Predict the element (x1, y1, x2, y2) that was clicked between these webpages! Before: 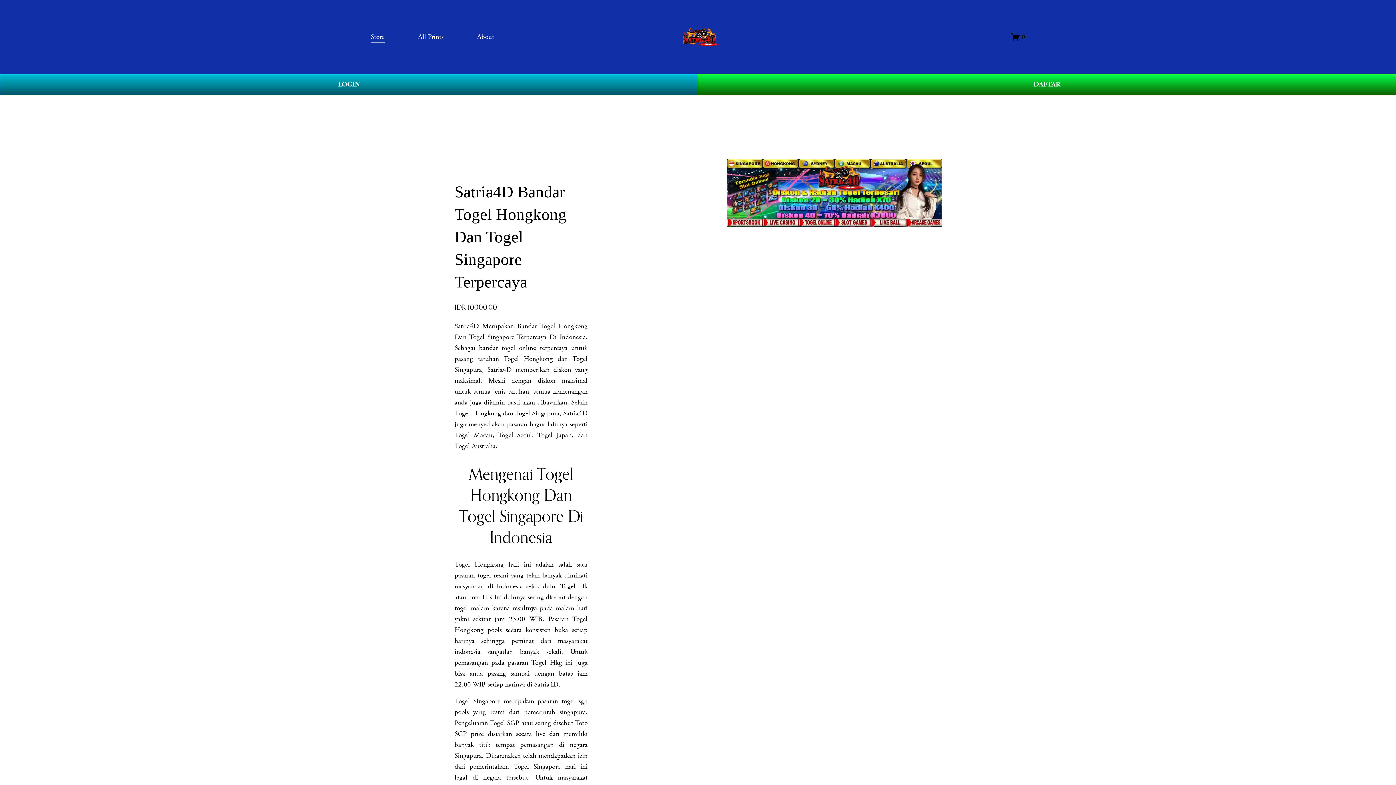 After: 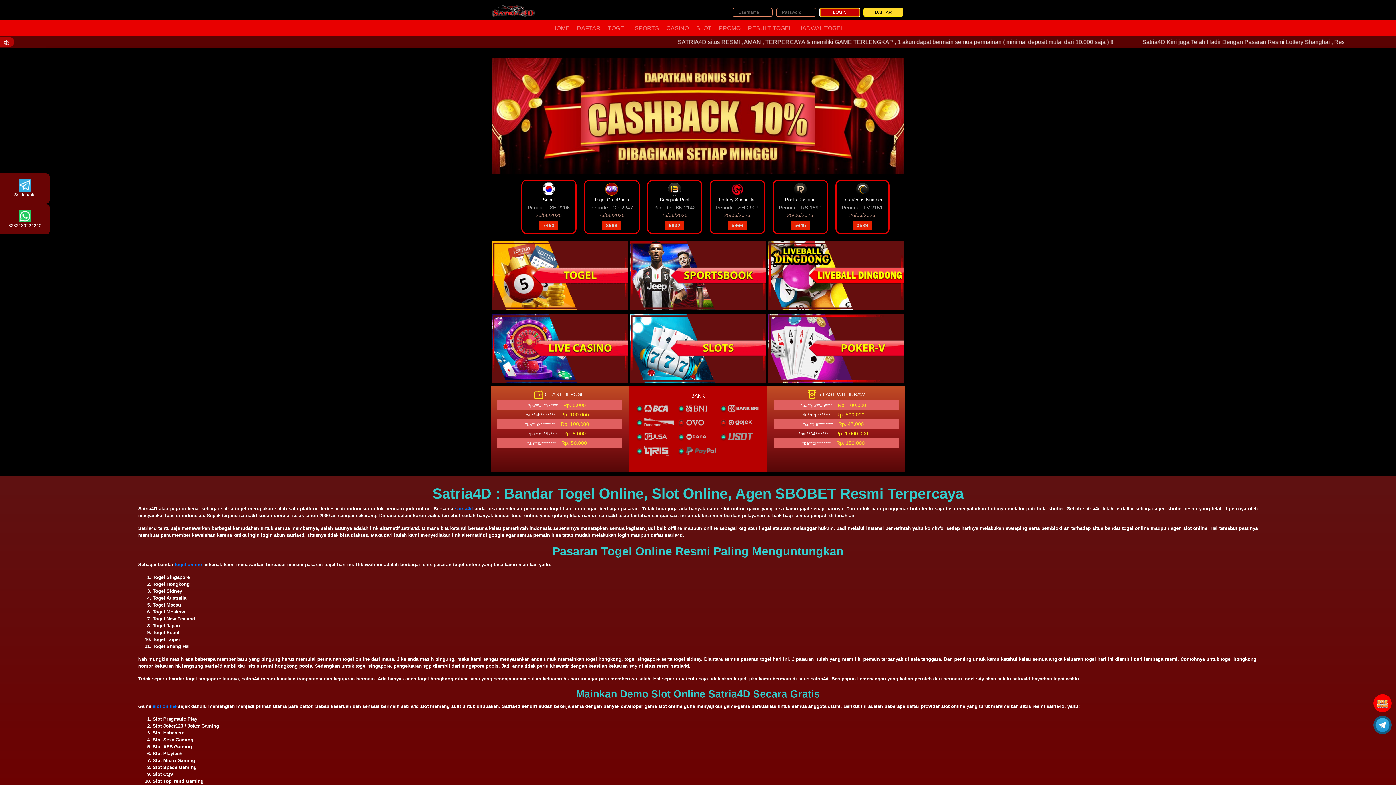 Action: bbox: (0, 74, 698, 95) label: LOGIN